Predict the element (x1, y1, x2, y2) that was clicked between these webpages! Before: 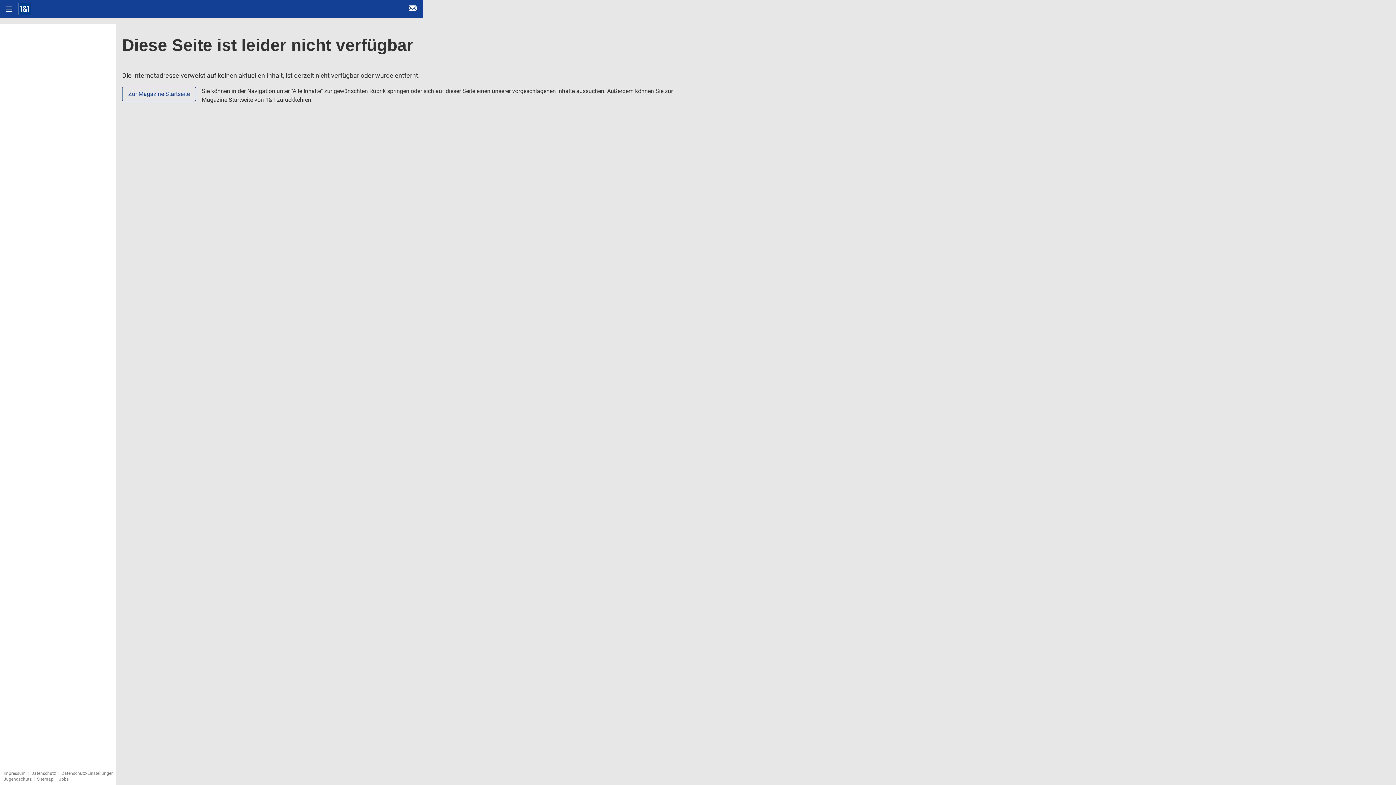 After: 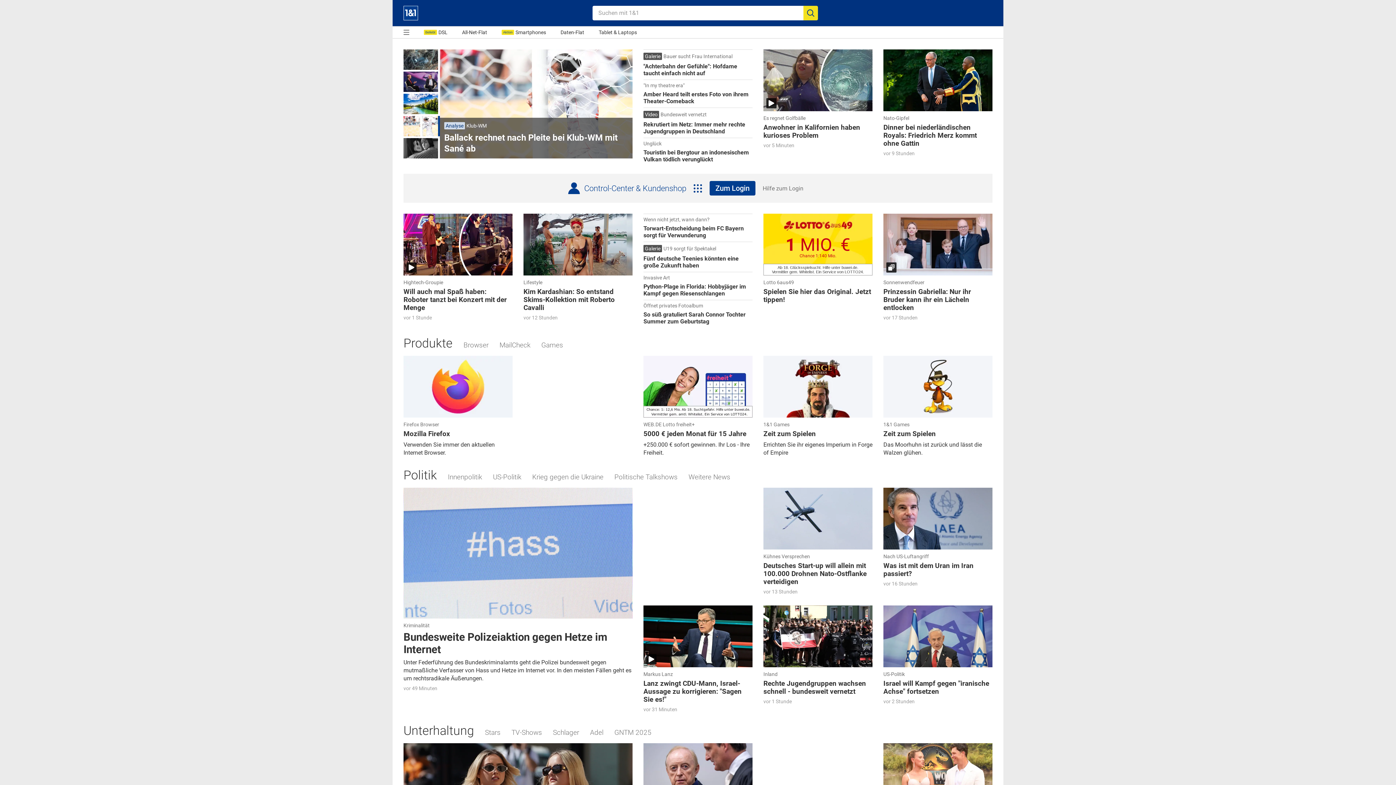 Action: label: Startseite bbox: (18, 0, 31, 18)